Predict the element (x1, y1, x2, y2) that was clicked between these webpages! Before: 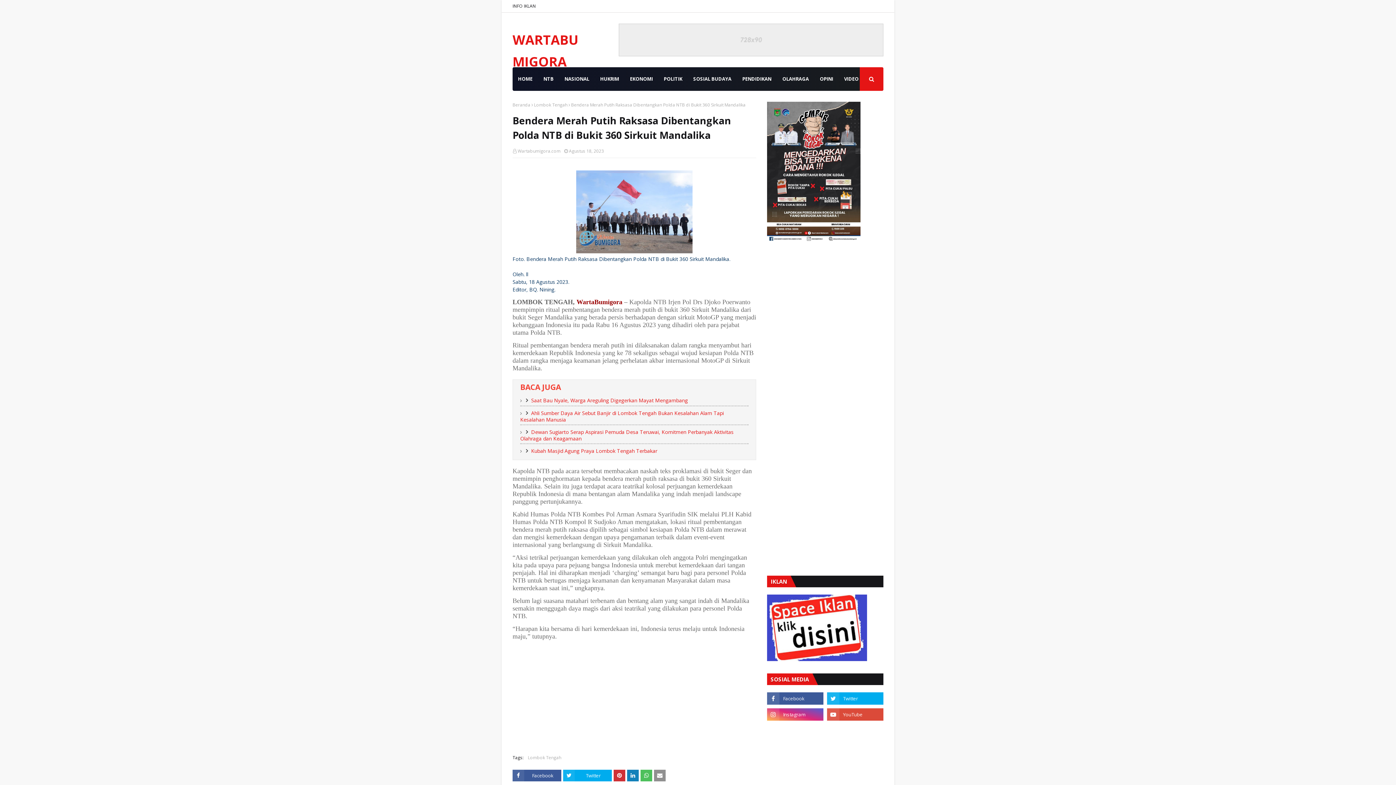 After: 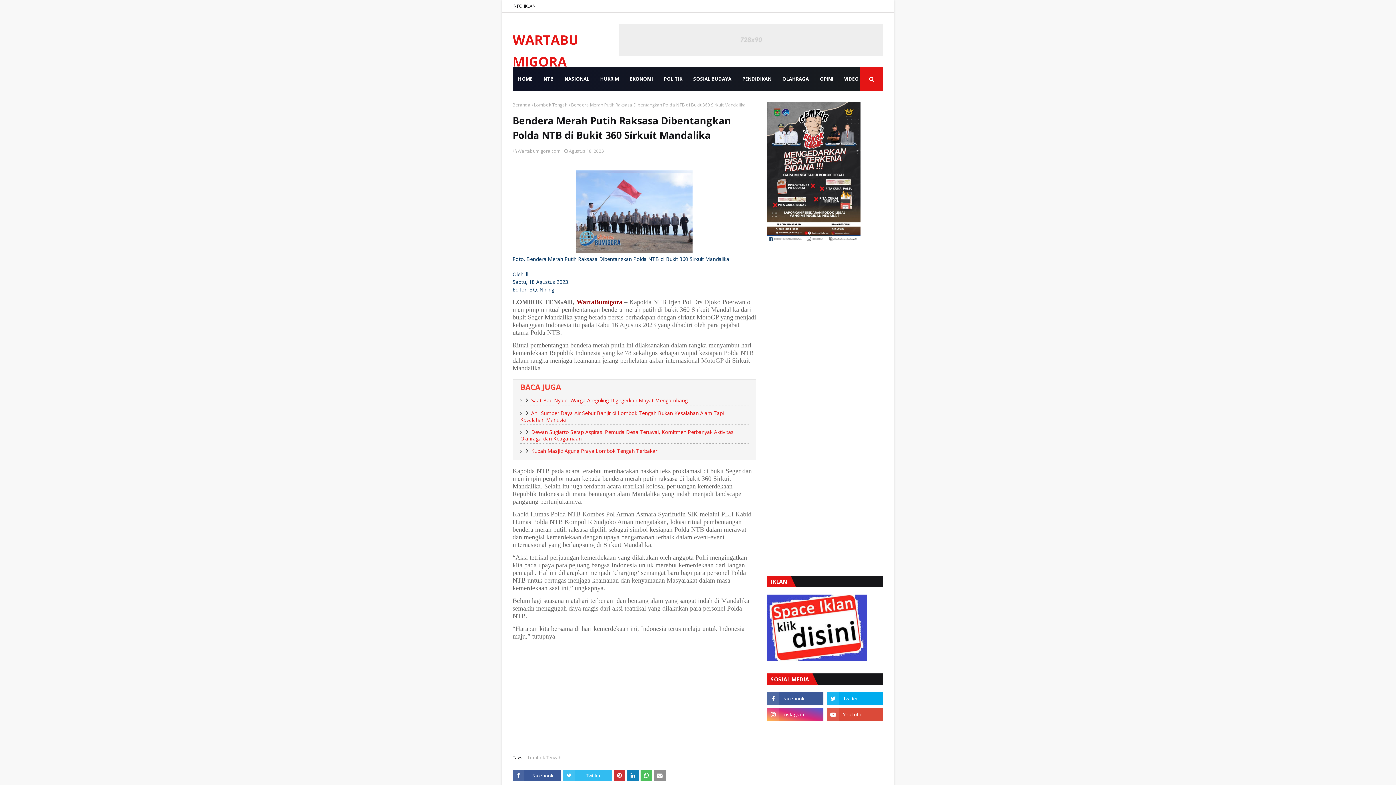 Action: label: Twitter bbox: (563, 770, 612, 781)